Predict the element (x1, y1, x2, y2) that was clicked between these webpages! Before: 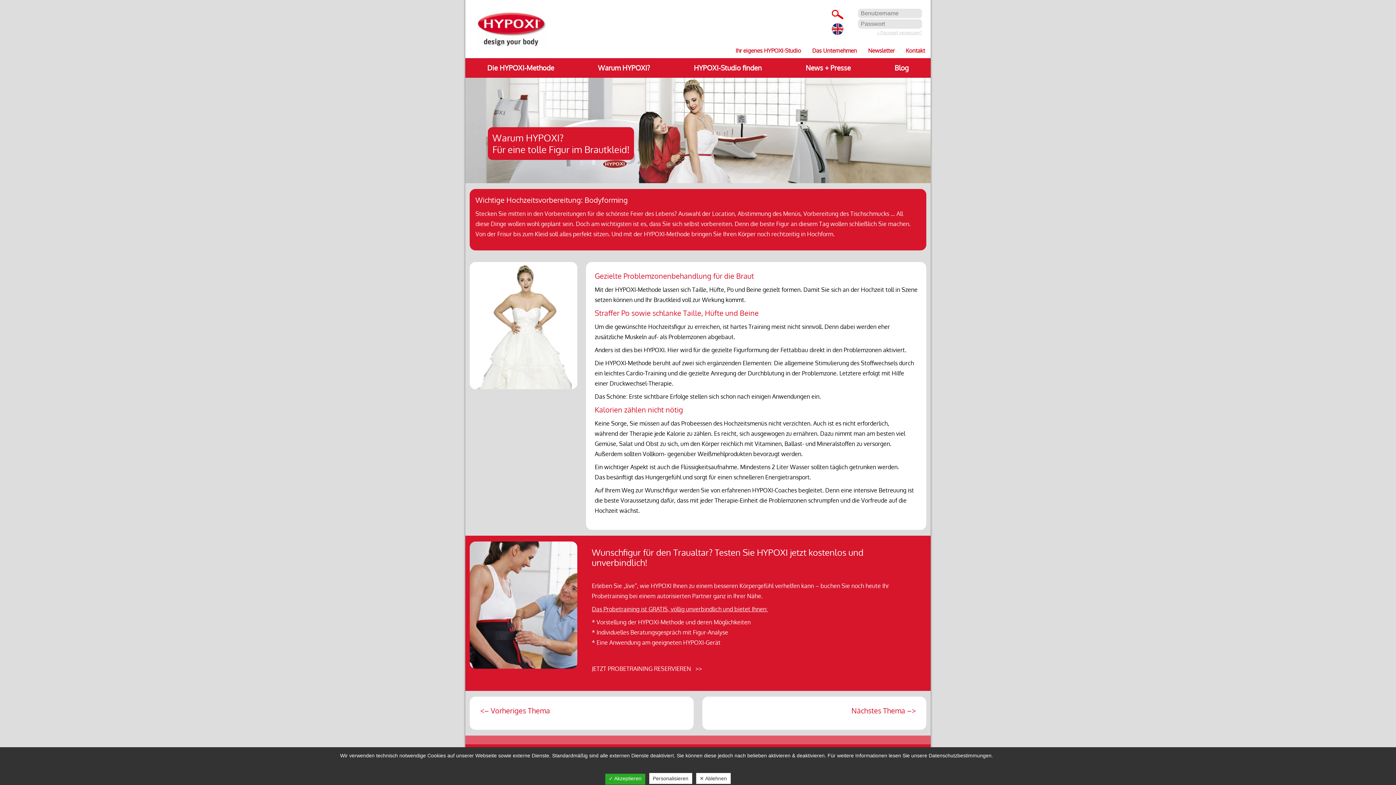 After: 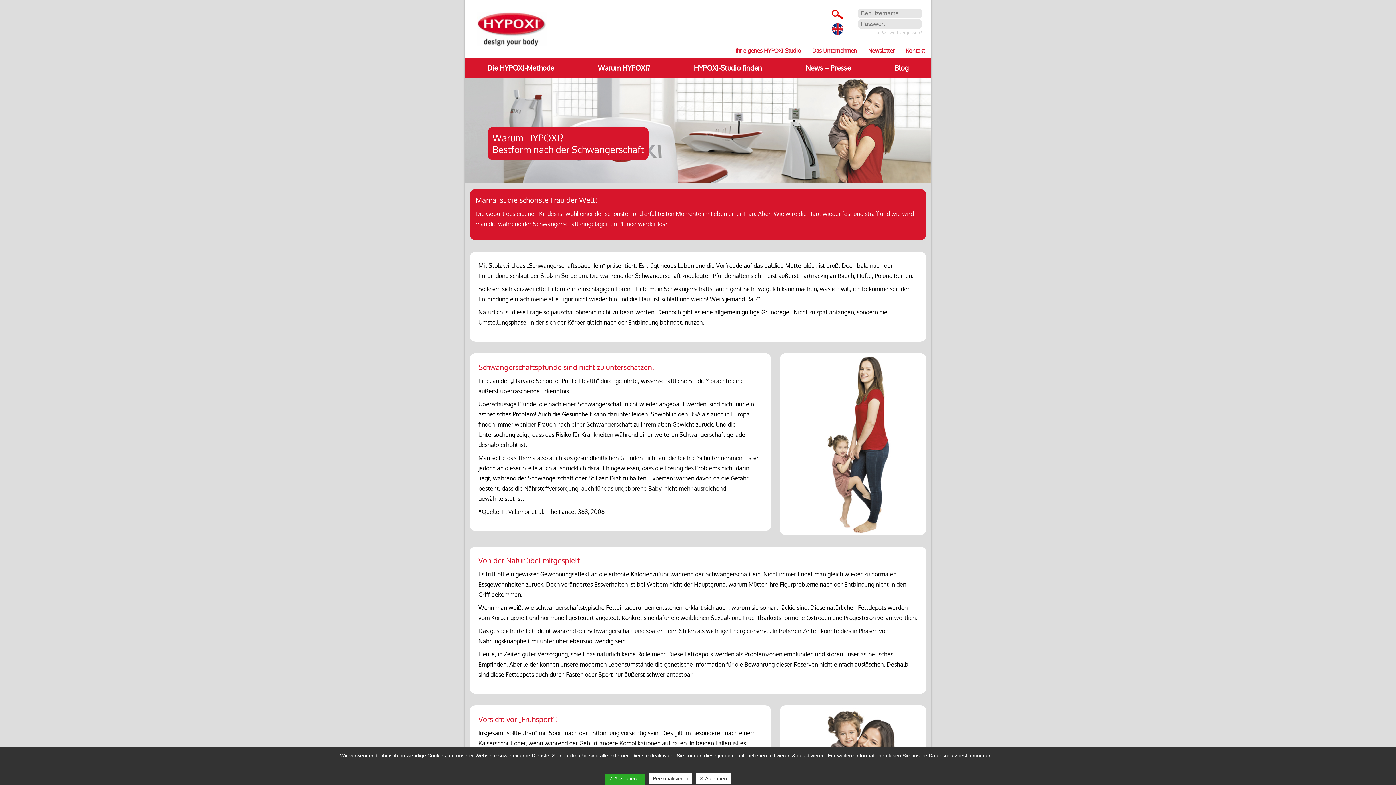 Action: bbox: (849, 706, 917, 715) label:  Nächstes Thema –> 